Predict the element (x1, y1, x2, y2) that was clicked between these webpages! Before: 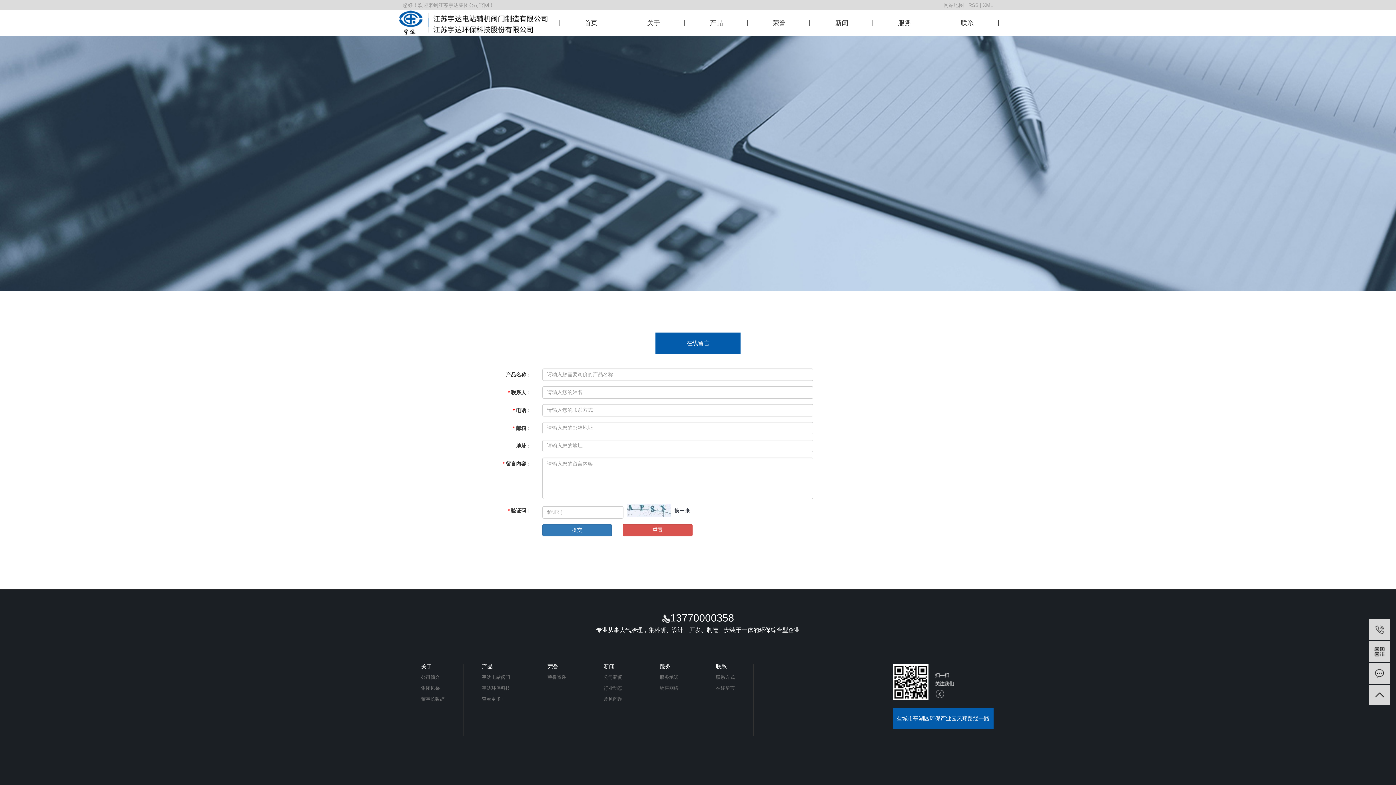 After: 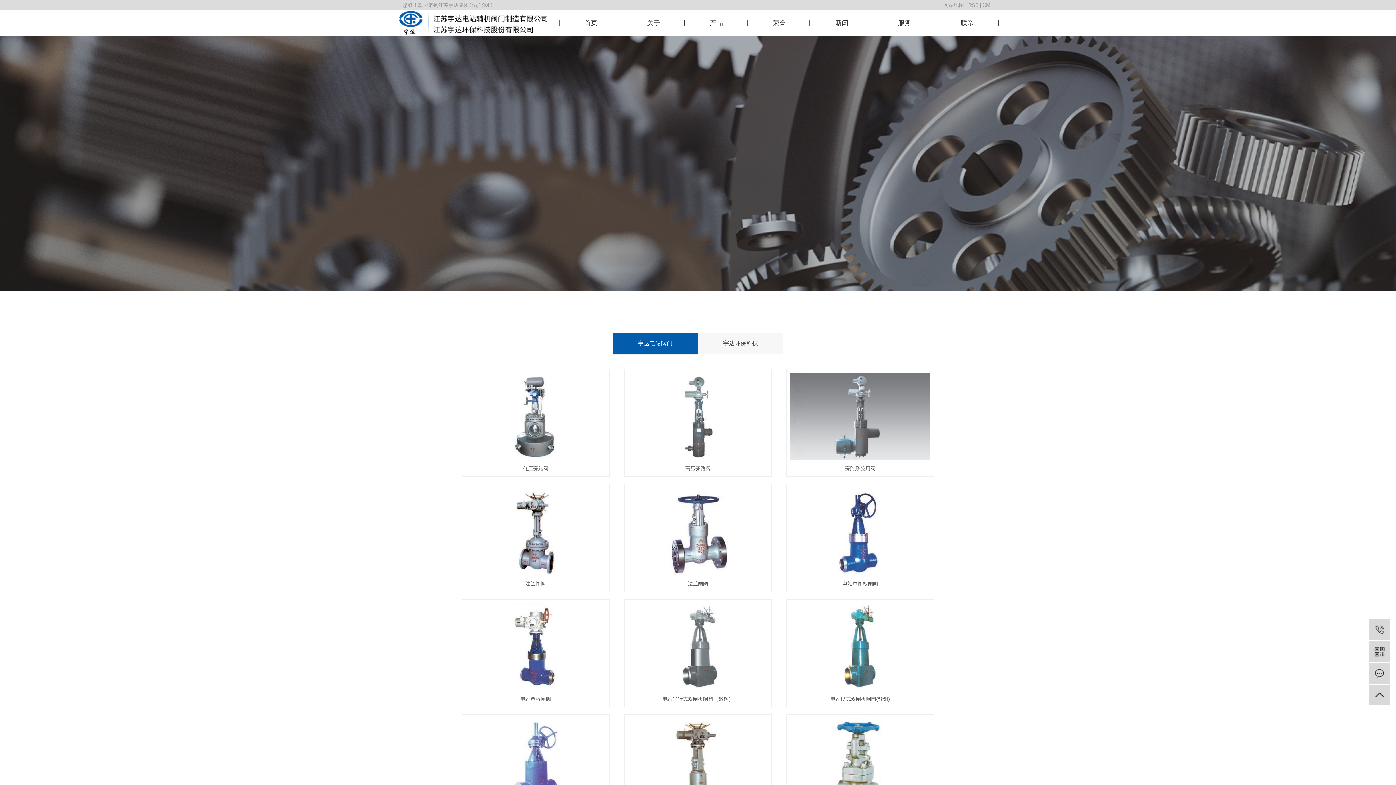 Action: bbox: (482, 672, 510, 683) label: 宇达电站阀门